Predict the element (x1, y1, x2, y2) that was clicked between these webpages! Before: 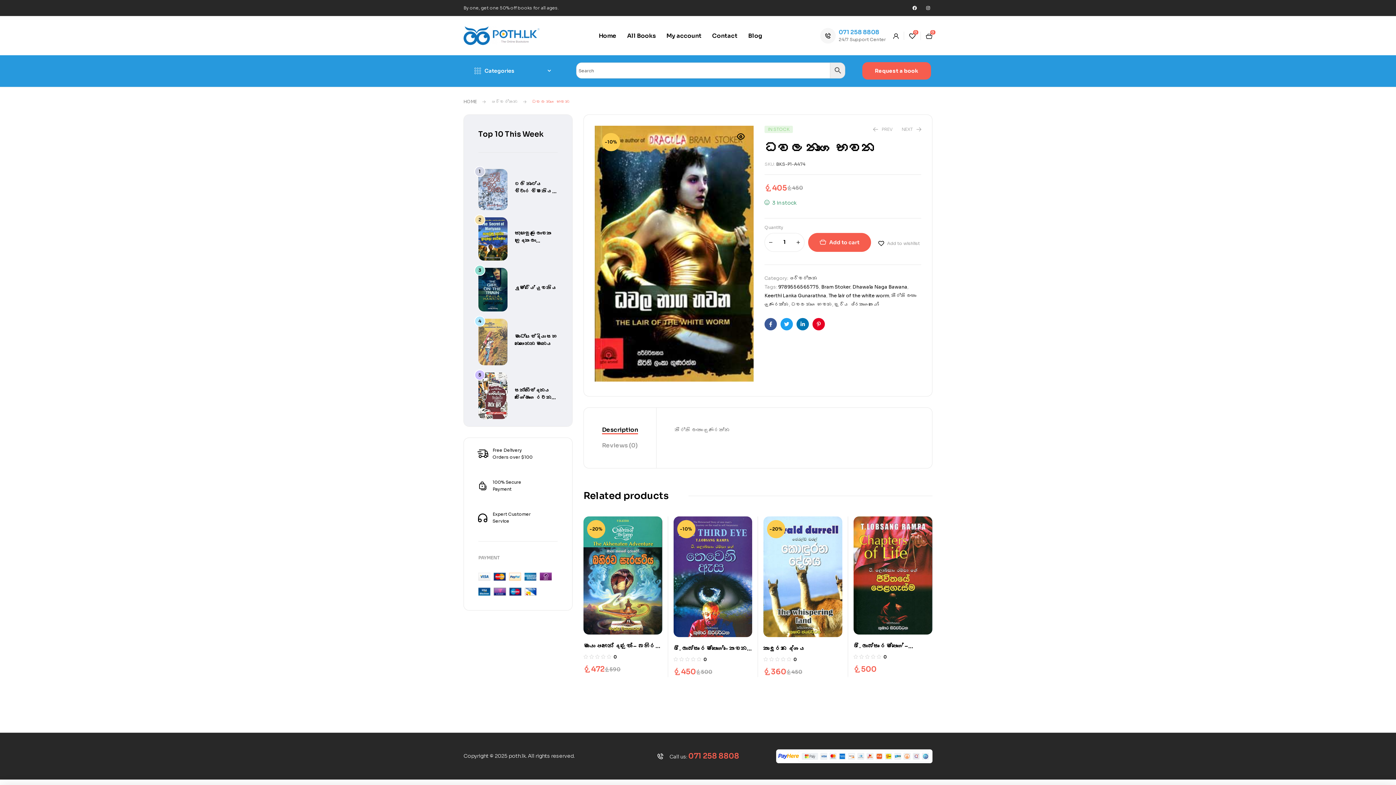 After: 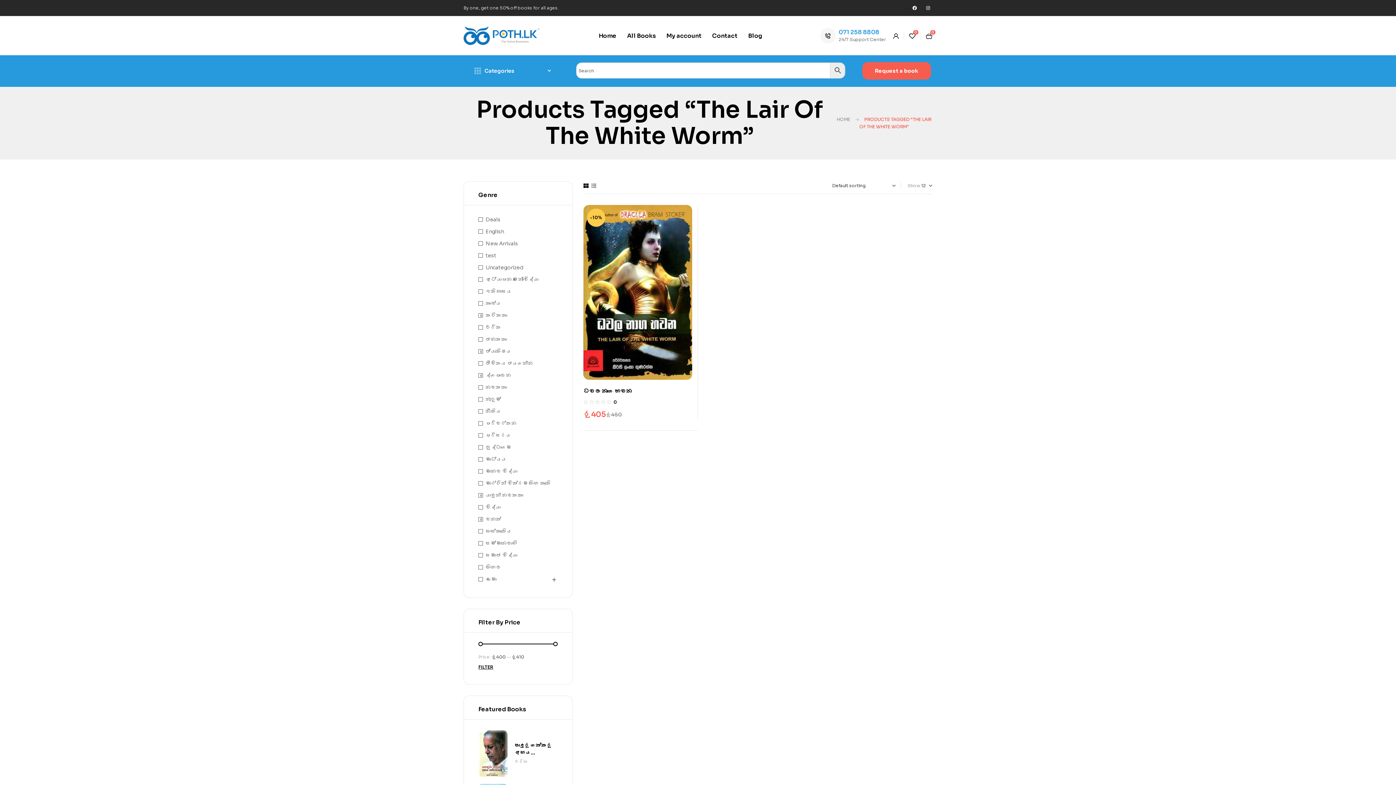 Action: label: The lair of the white worm bbox: (828, 292, 889, 298)